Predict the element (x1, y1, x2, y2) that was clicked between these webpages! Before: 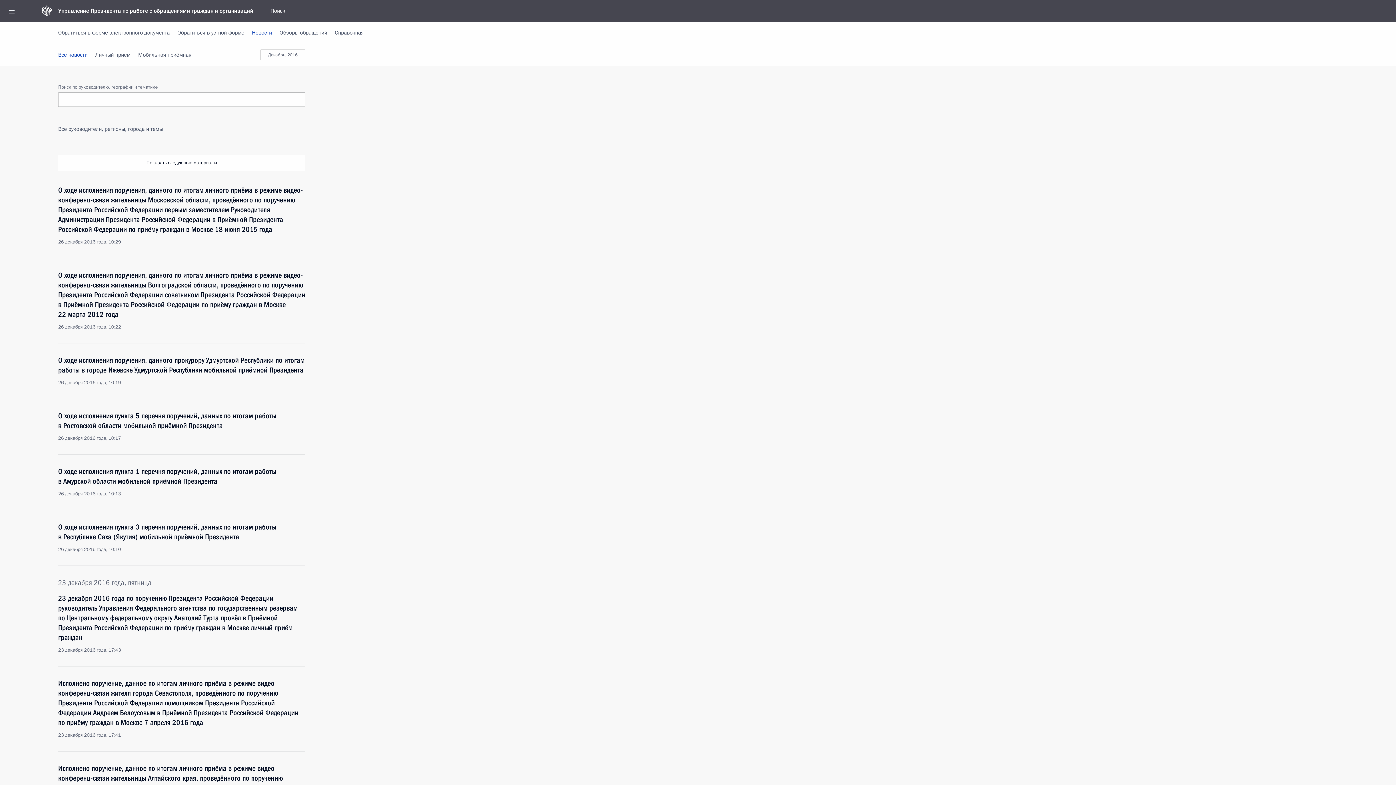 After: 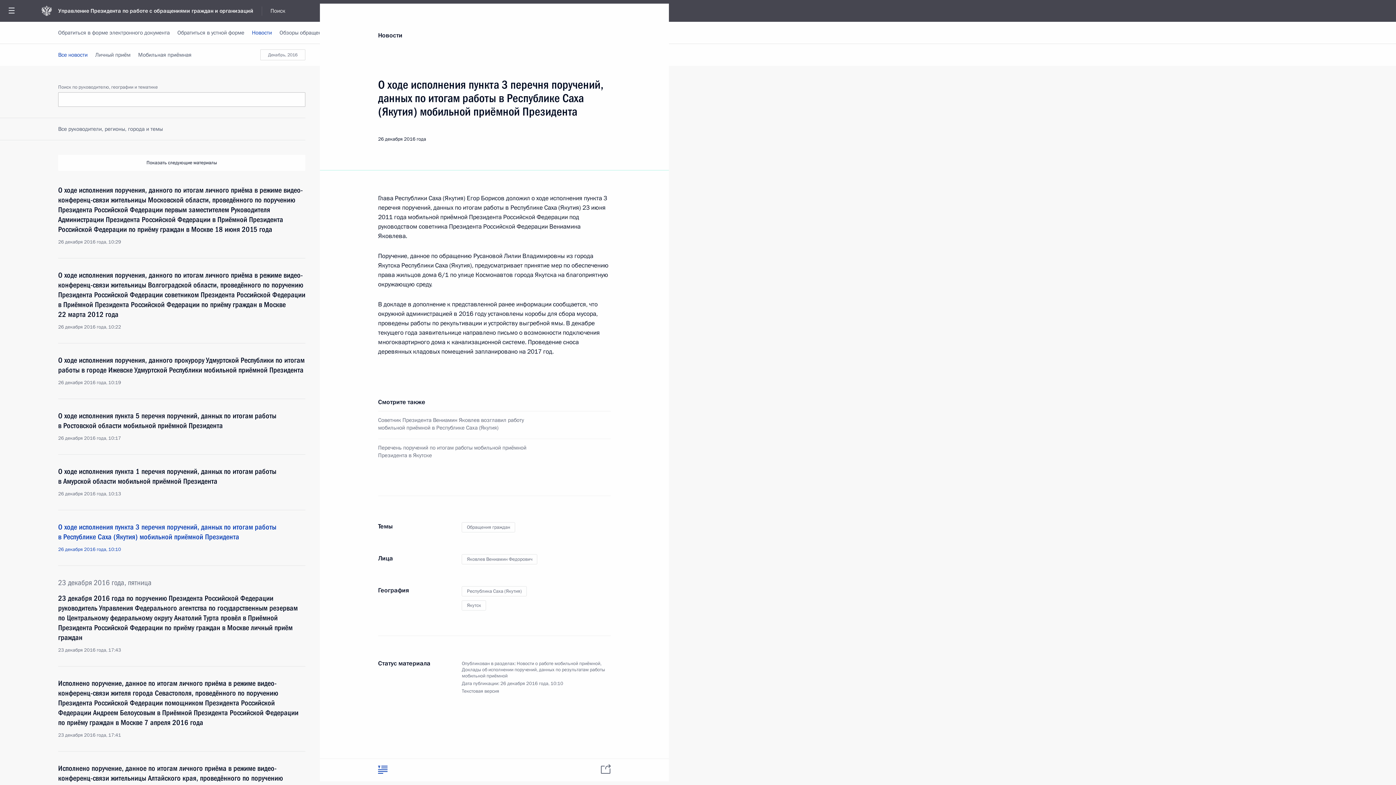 Action: bbox: (58, 522, 305, 553) label: О ходе исполнения пункта 3 перечня поручений, данных по итогам работы в Республике Саха (Якутия) мобильной приёмной Президента
26 декабря 2016 года, 10:10